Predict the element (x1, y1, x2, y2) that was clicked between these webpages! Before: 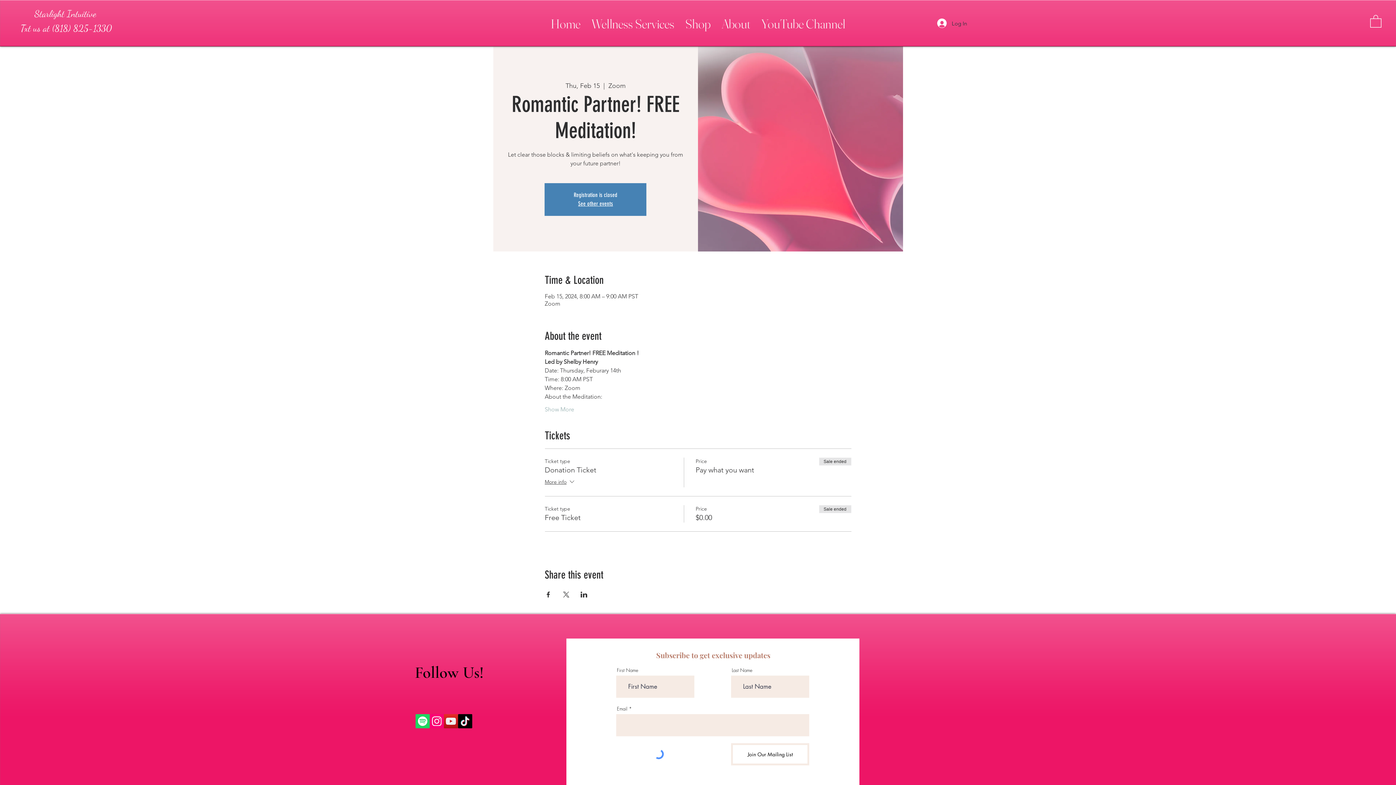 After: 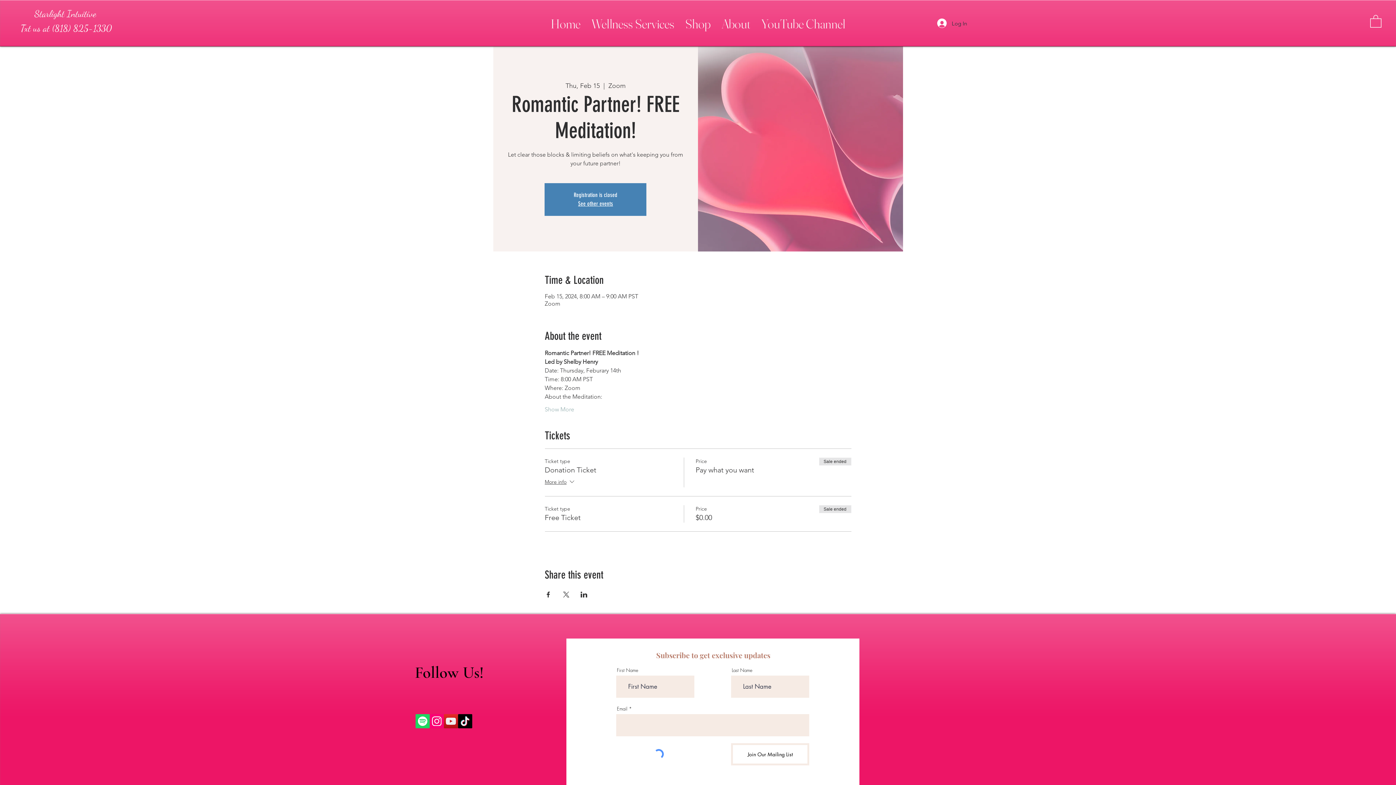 Action: label: Share event on X bbox: (562, 591, 569, 597)